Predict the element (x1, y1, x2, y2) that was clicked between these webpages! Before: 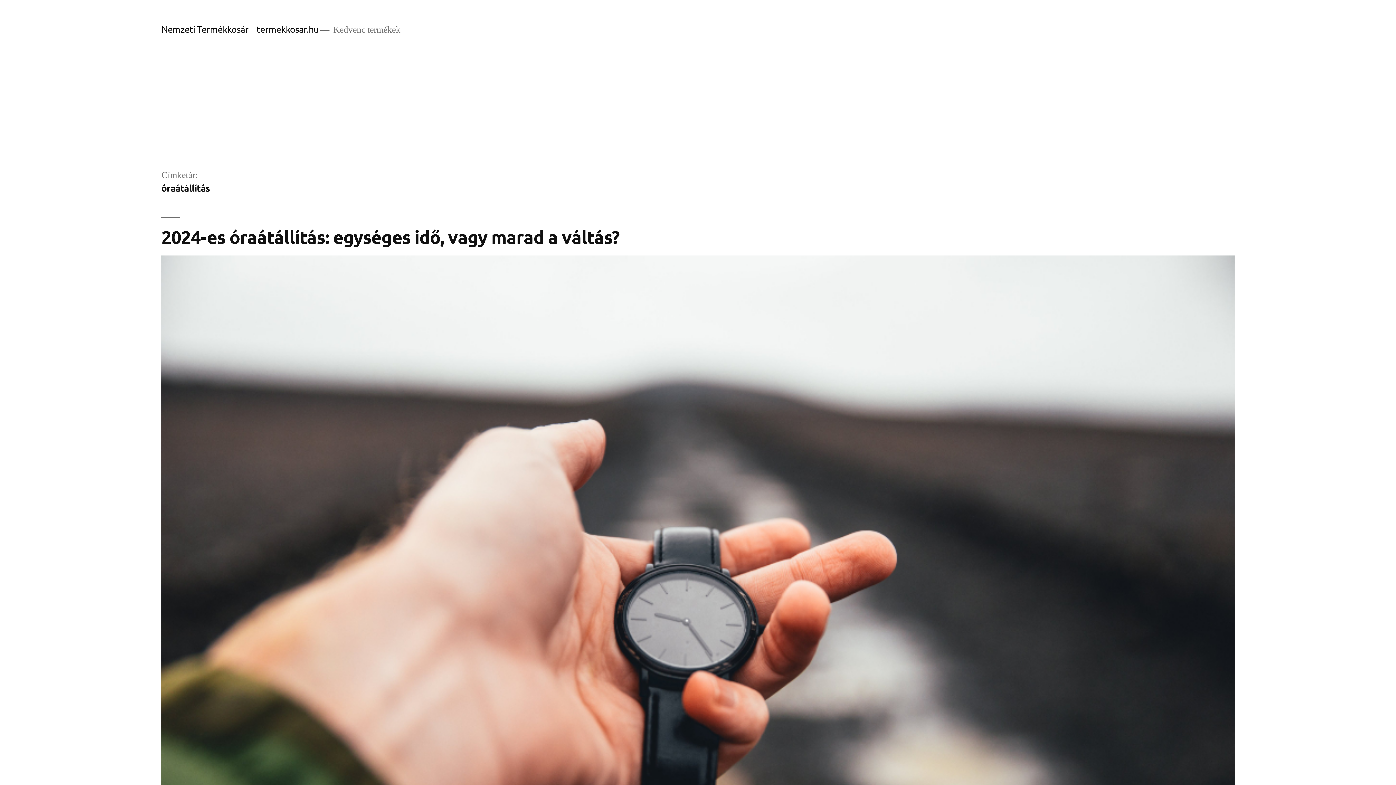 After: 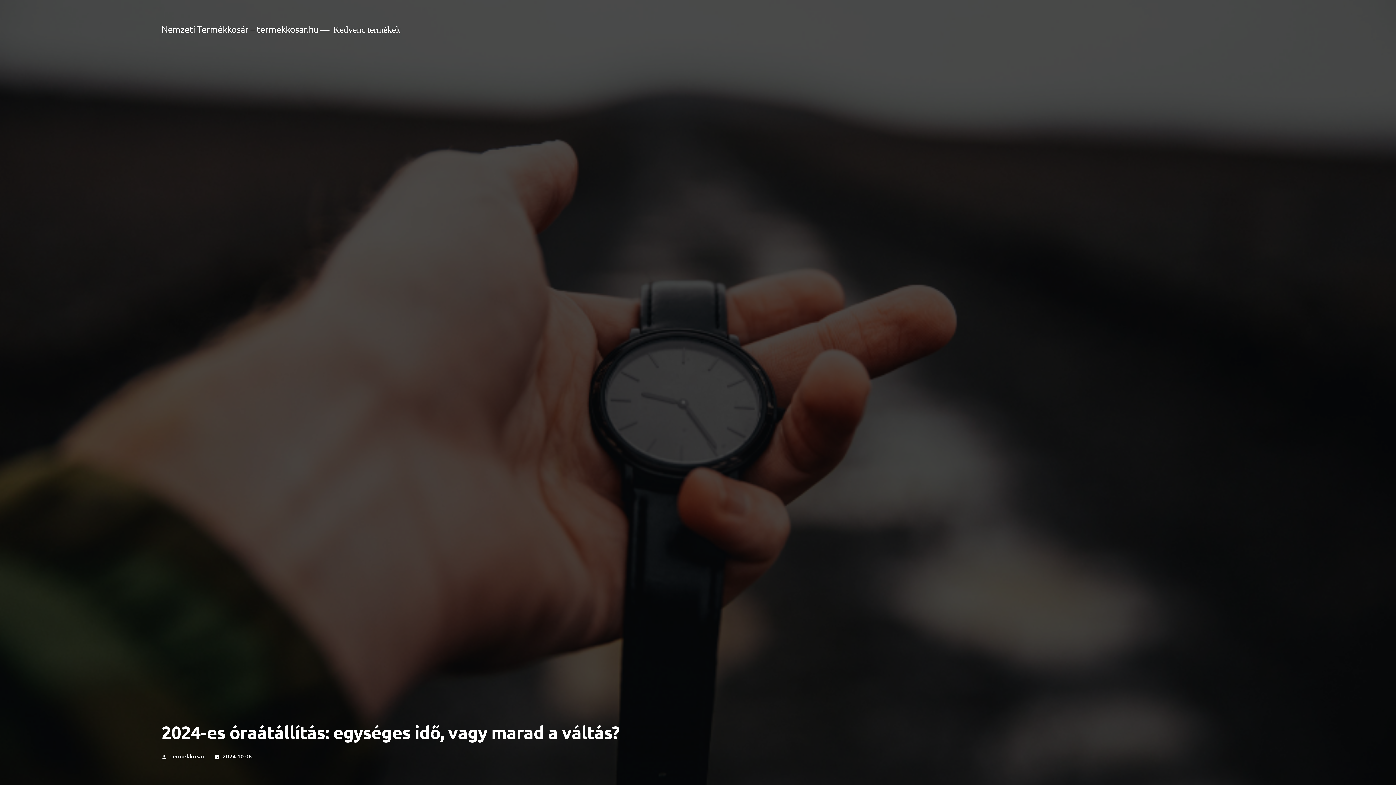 Action: label: 2024-es óraátállítás: egységes idő, vagy marad a váltás? bbox: (161, 225, 619, 248)